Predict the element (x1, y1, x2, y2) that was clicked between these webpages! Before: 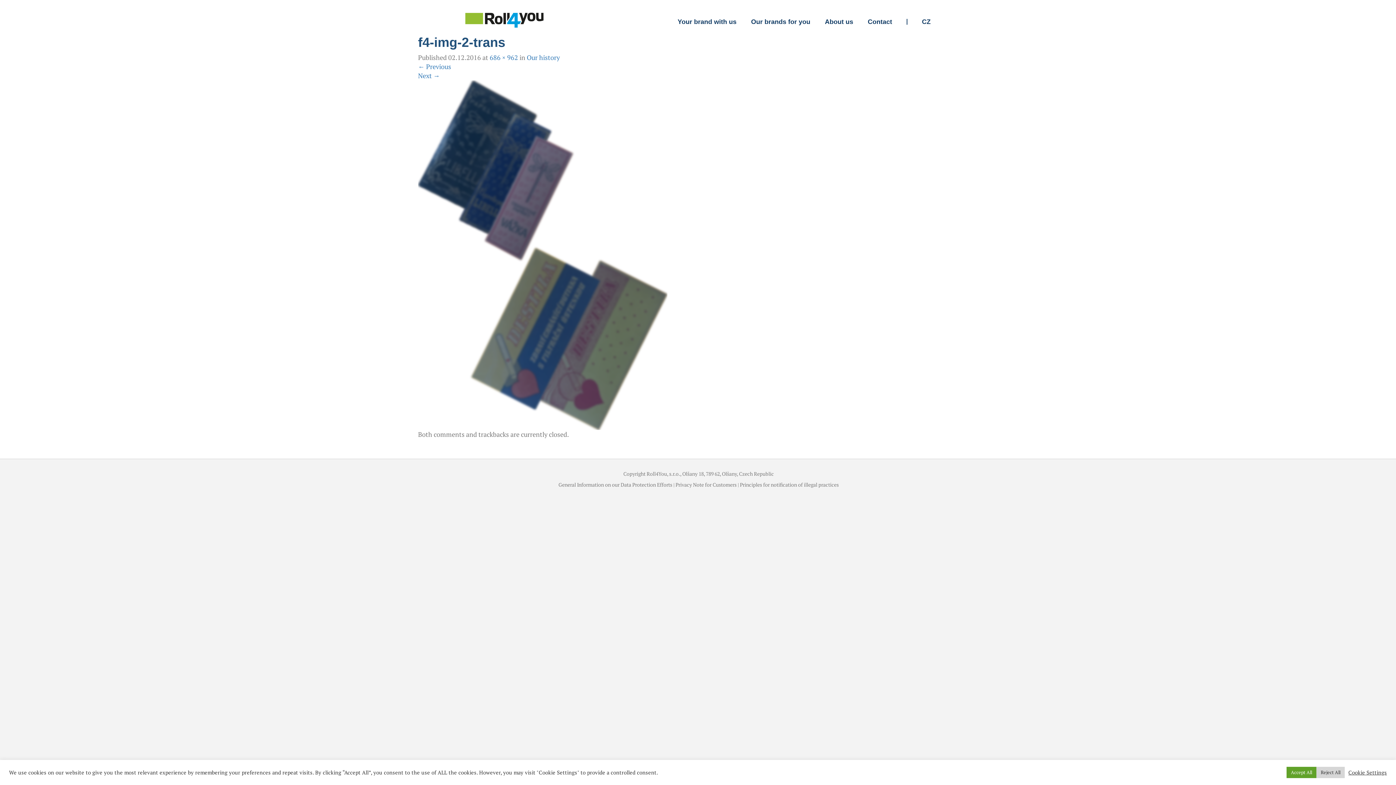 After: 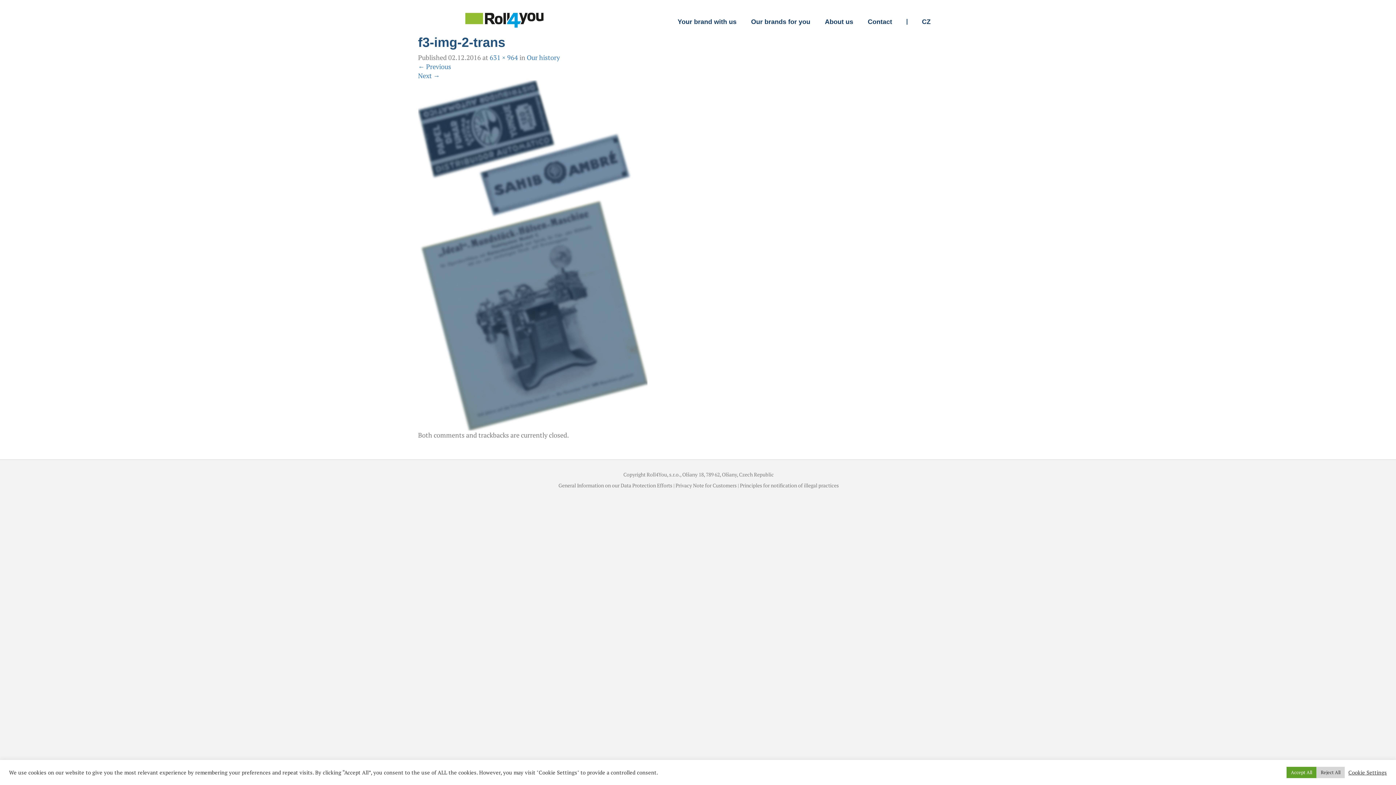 Action: label: ← Previous bbox: (418, 62, 451, 70)